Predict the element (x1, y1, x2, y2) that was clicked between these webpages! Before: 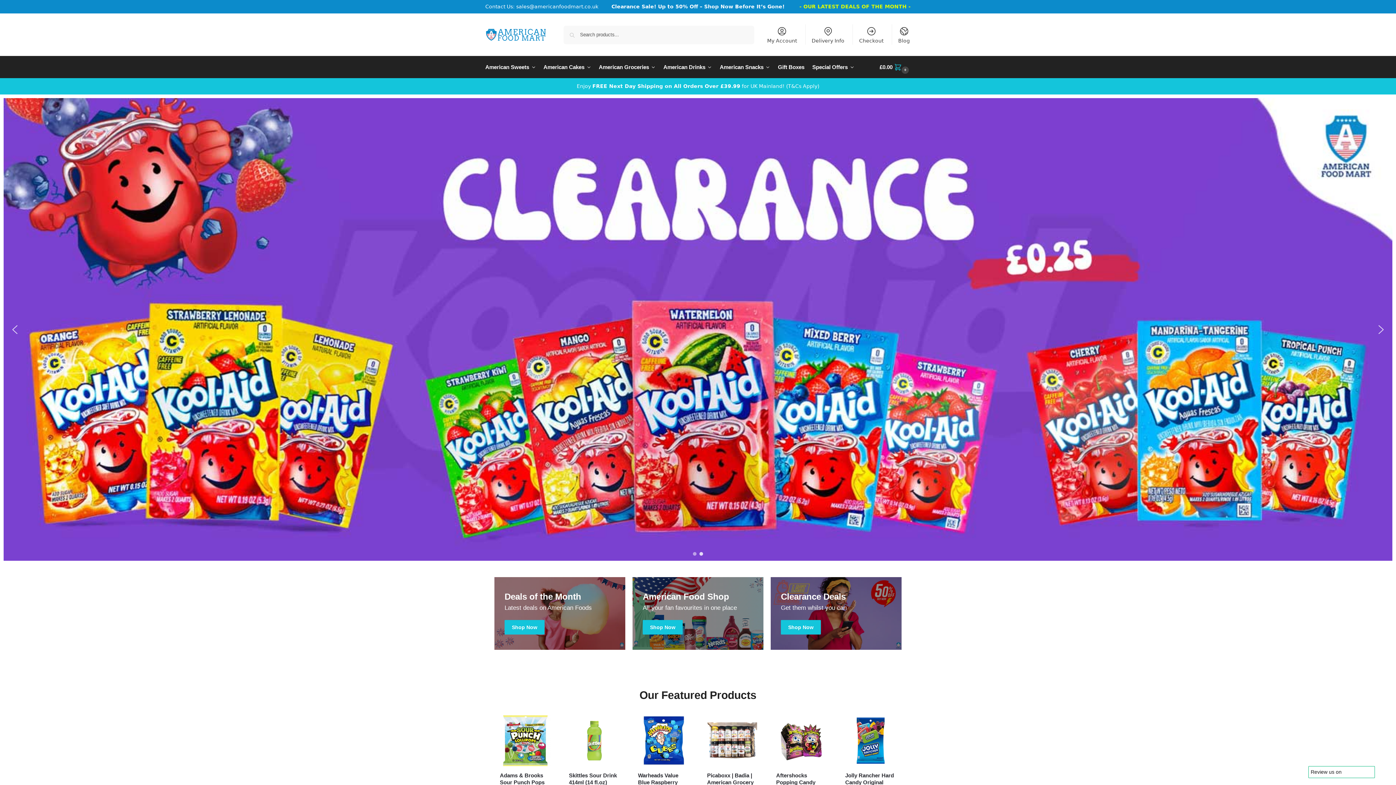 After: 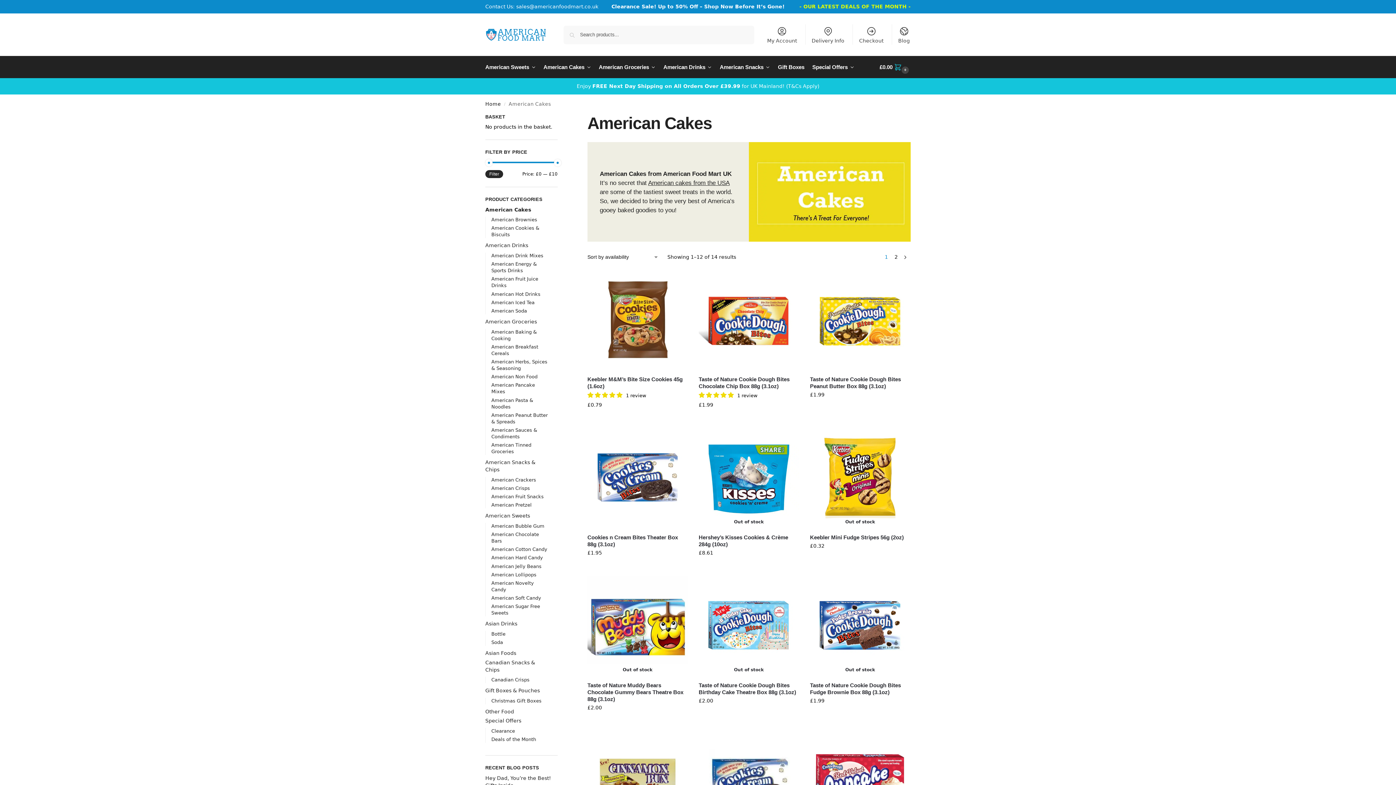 Action: label: American Cakes bbox: (540, 56, 594, 78)